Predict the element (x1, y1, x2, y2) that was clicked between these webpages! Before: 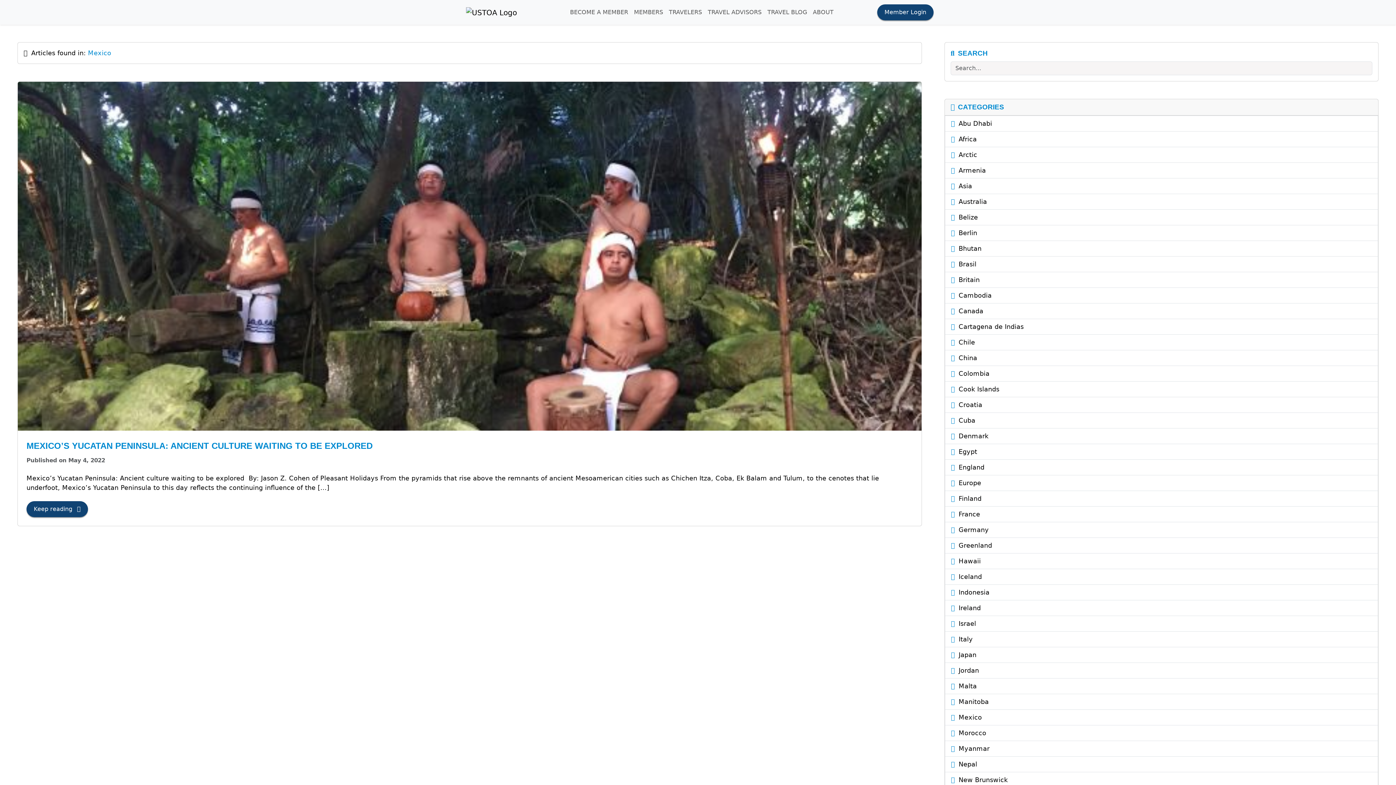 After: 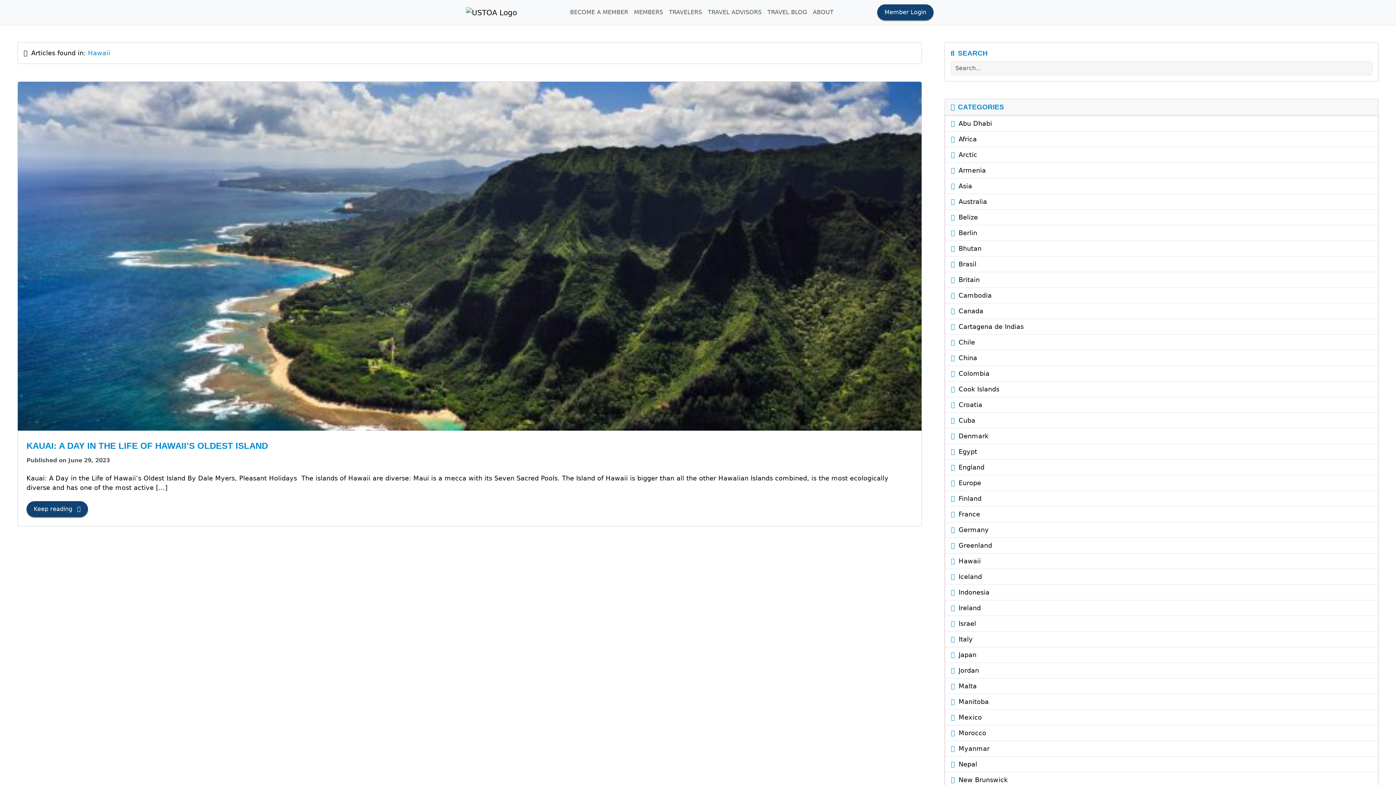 Action: label:  Hawaii bbox: (945, 553, 1378, 569)